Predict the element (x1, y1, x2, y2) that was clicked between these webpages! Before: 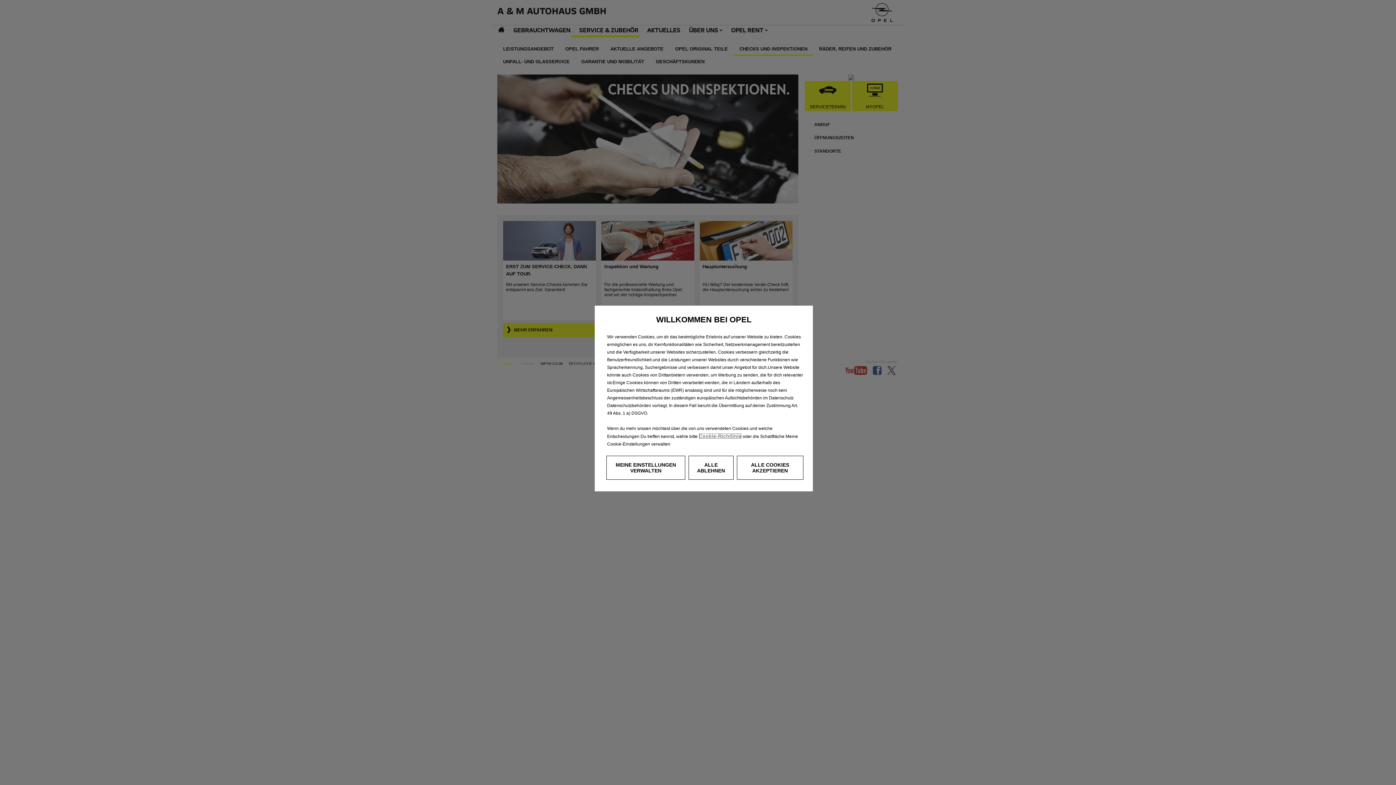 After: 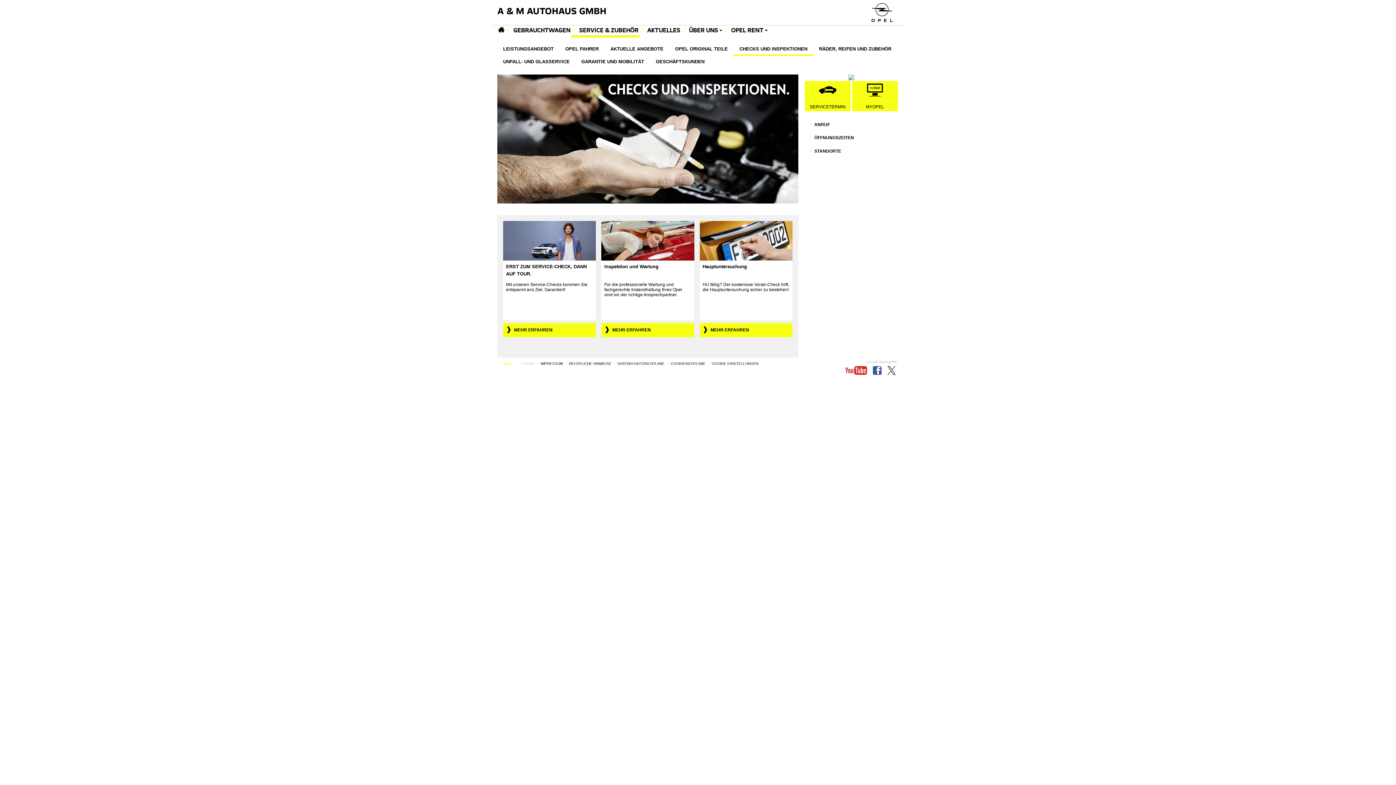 Action: label: ALLE COOKIES AKZEPTIEREN bbox: (736, 456, 803, 480)